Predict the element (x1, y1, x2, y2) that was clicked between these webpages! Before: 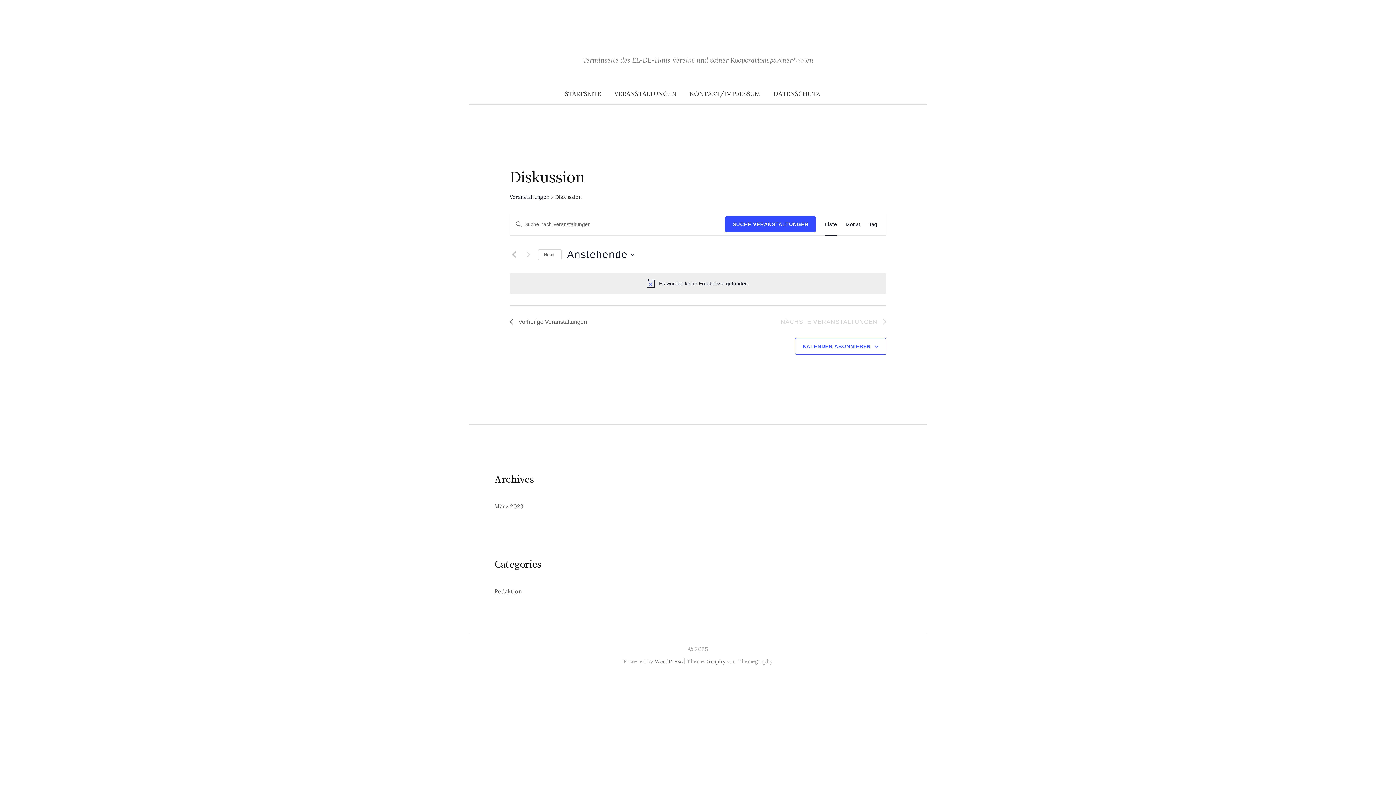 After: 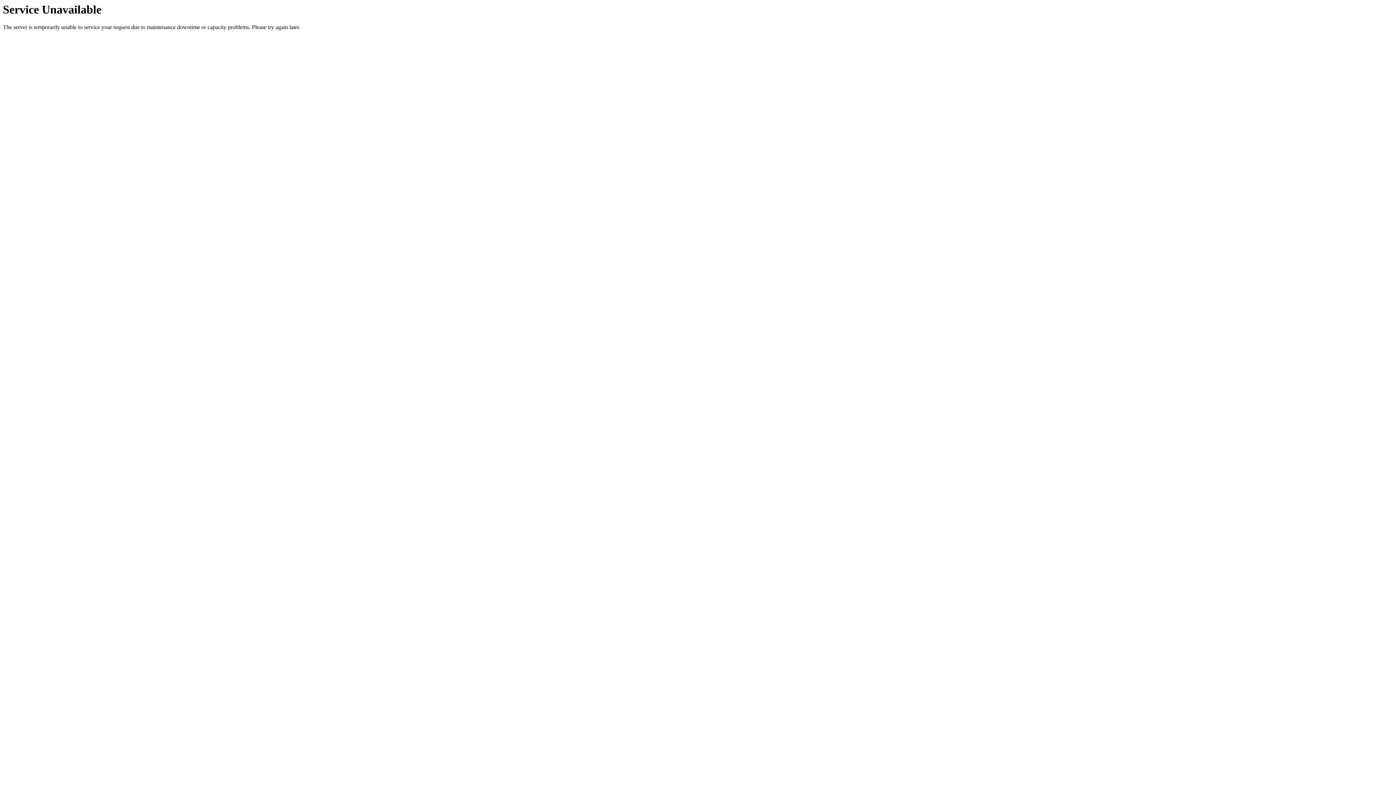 Action: bbox: (494, 502, 523, 510) label: März 2023